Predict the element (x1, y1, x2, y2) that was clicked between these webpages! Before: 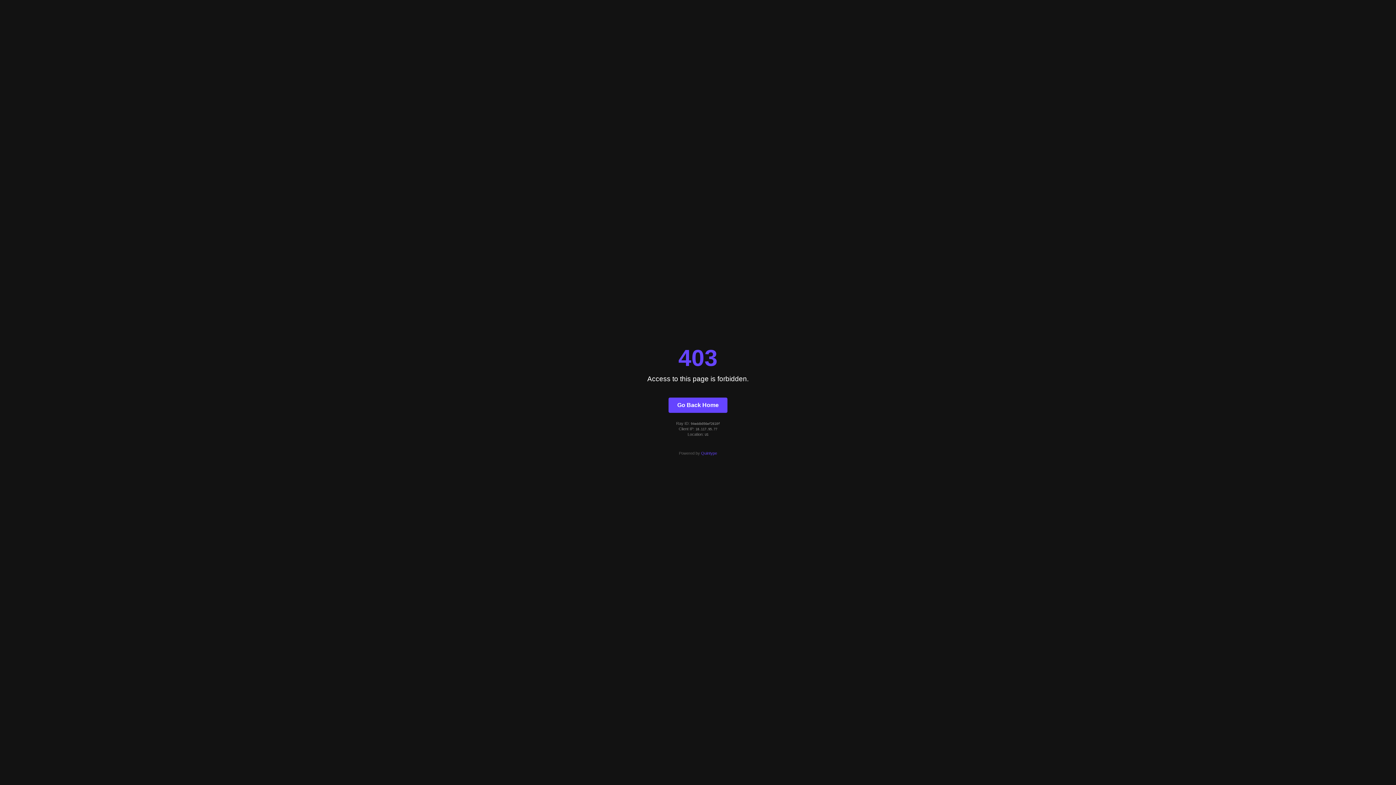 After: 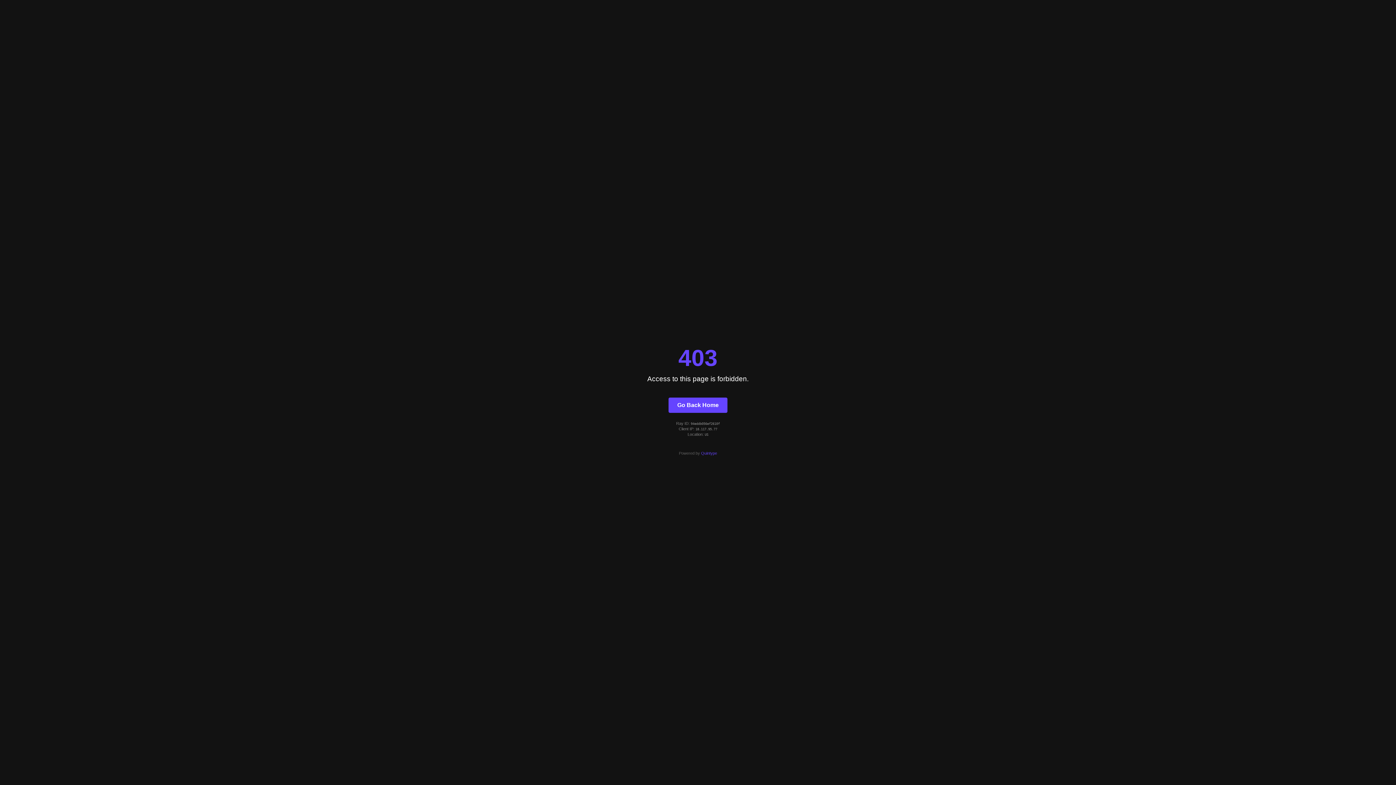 Action: bbox: (701, 451, 717, 455) label: Quintype